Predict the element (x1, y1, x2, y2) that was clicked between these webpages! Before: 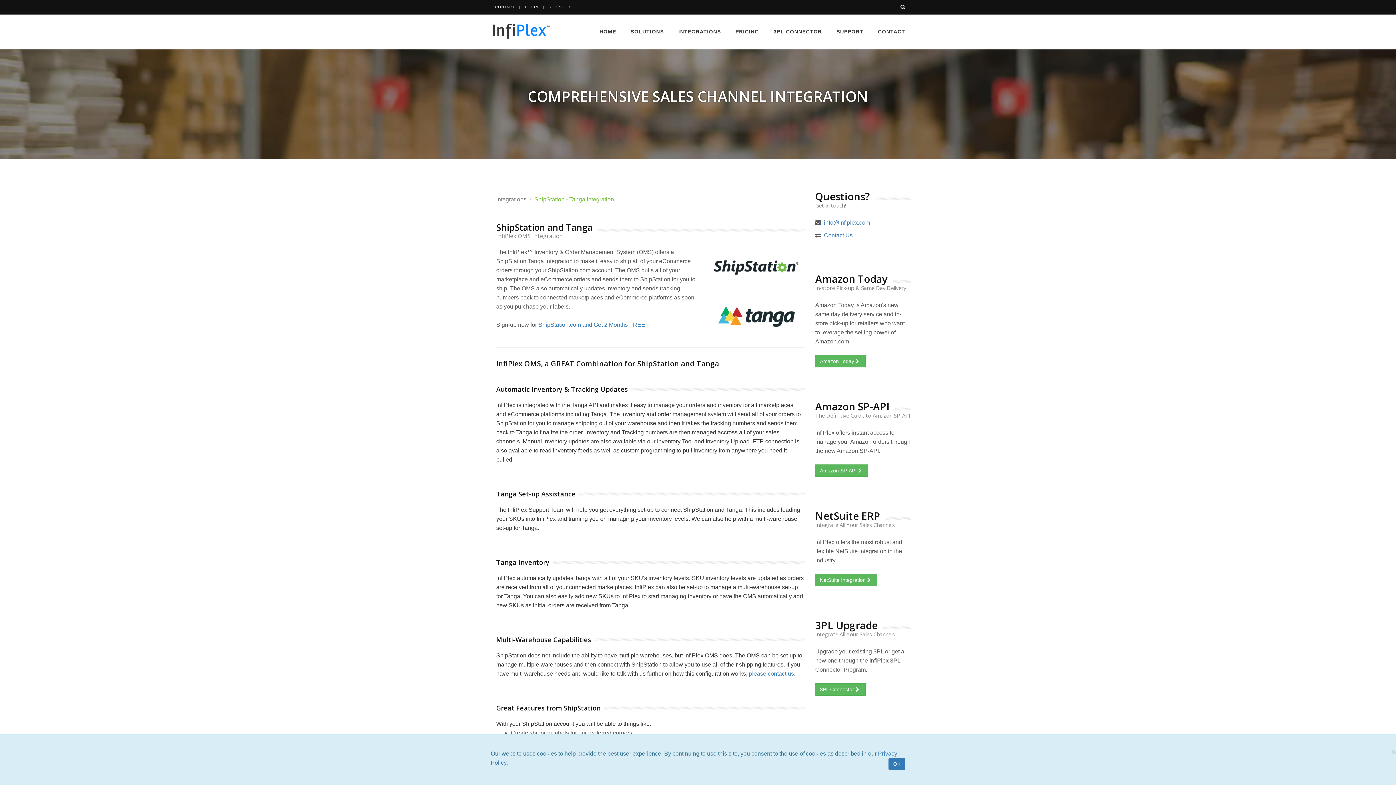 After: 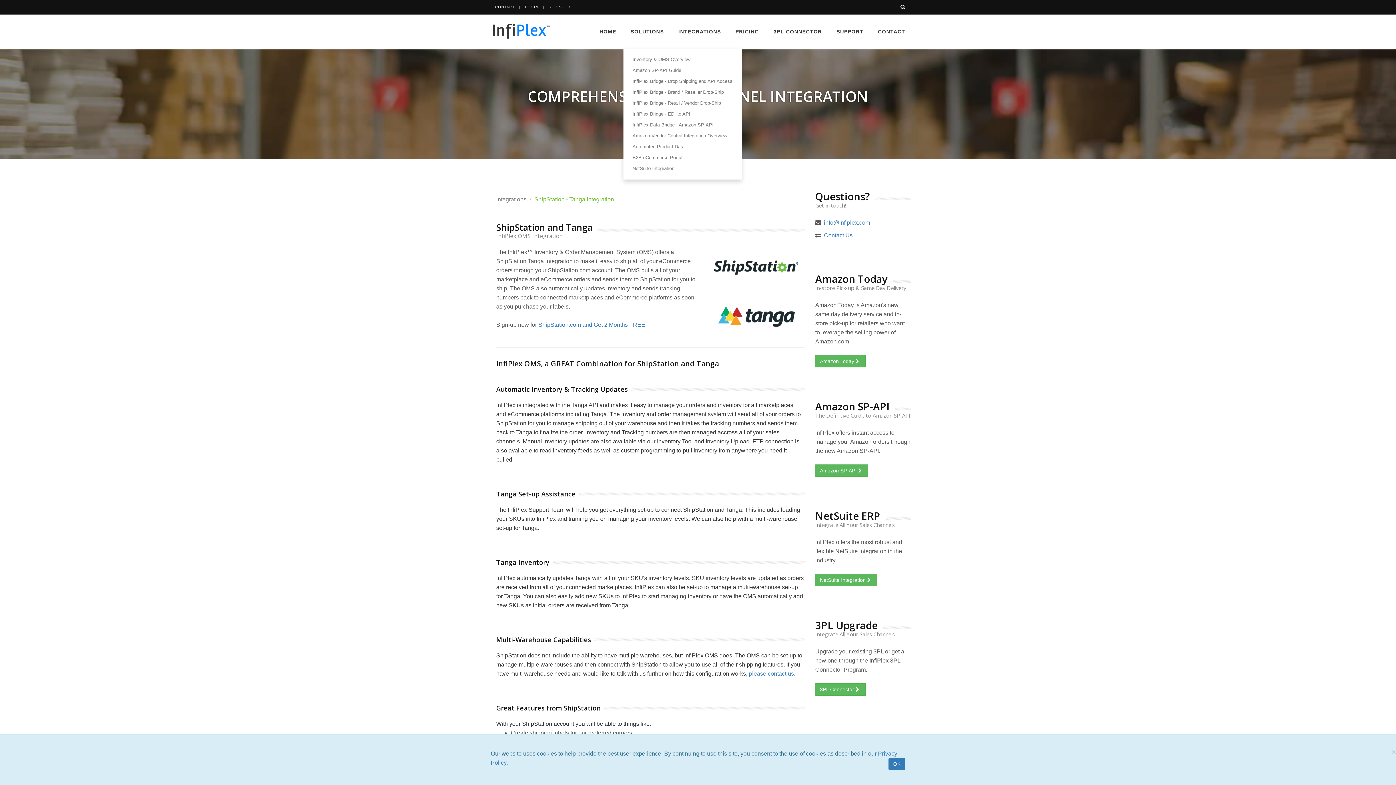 Action: label: SOLUTIONS bbox: (623, 14, 671, 48)